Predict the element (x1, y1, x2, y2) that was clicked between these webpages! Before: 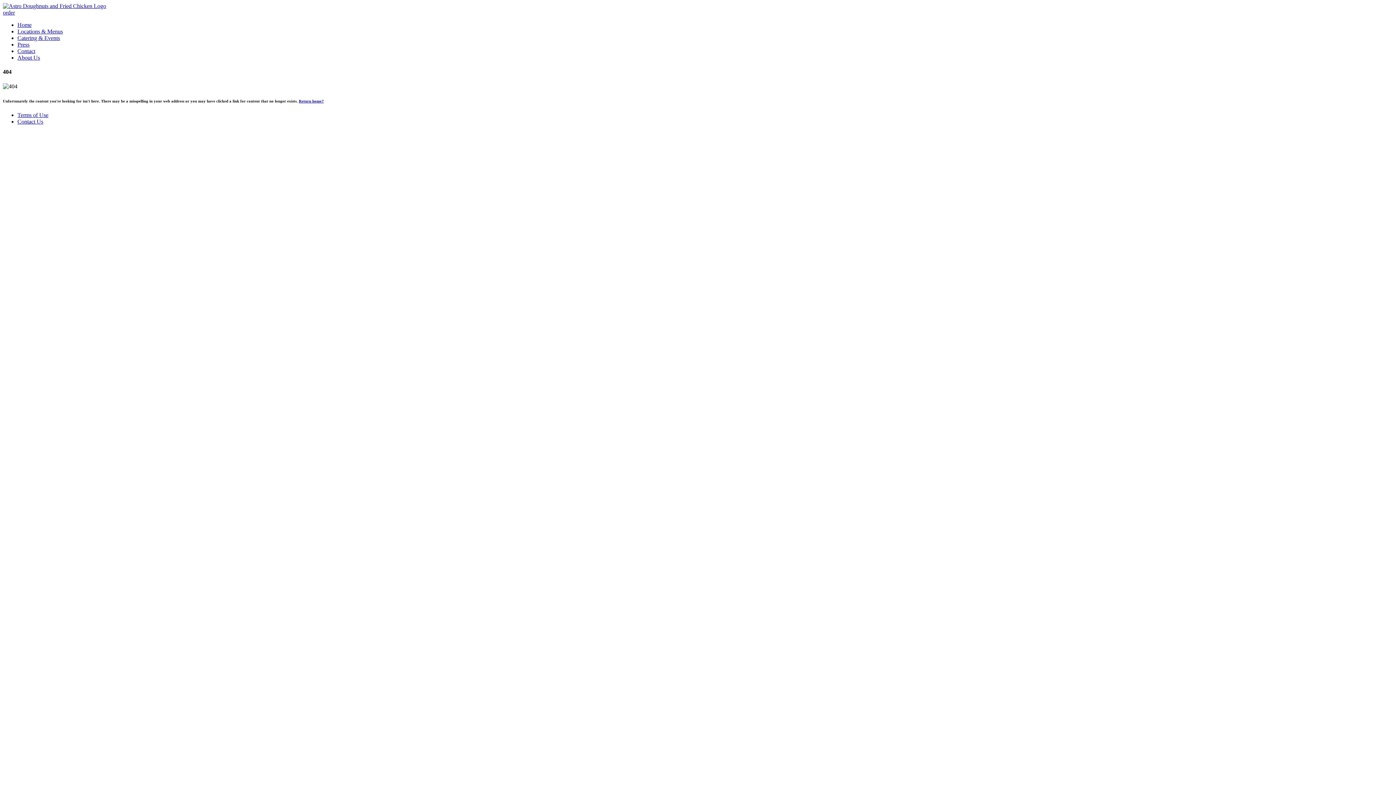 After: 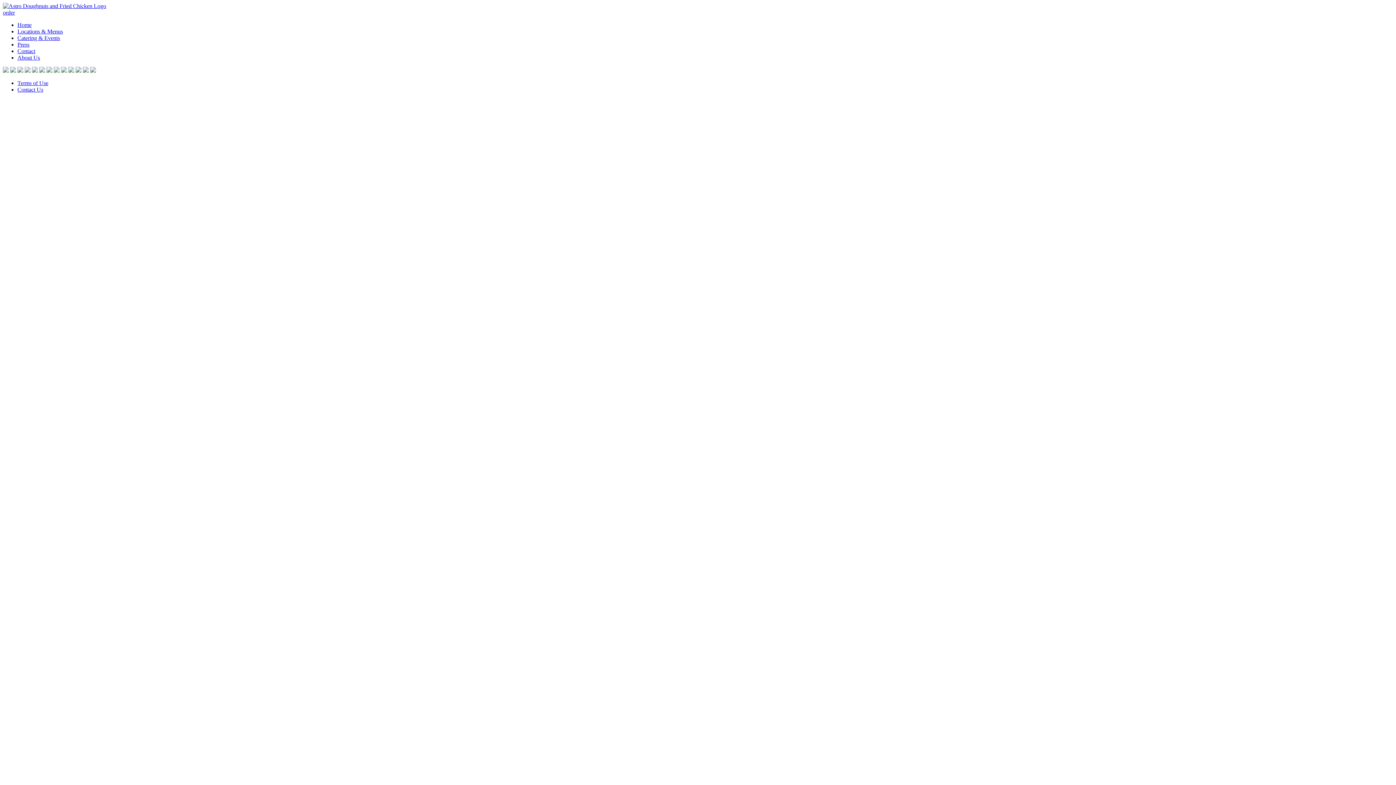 Action: bbox: (2, 2, 106, 9)